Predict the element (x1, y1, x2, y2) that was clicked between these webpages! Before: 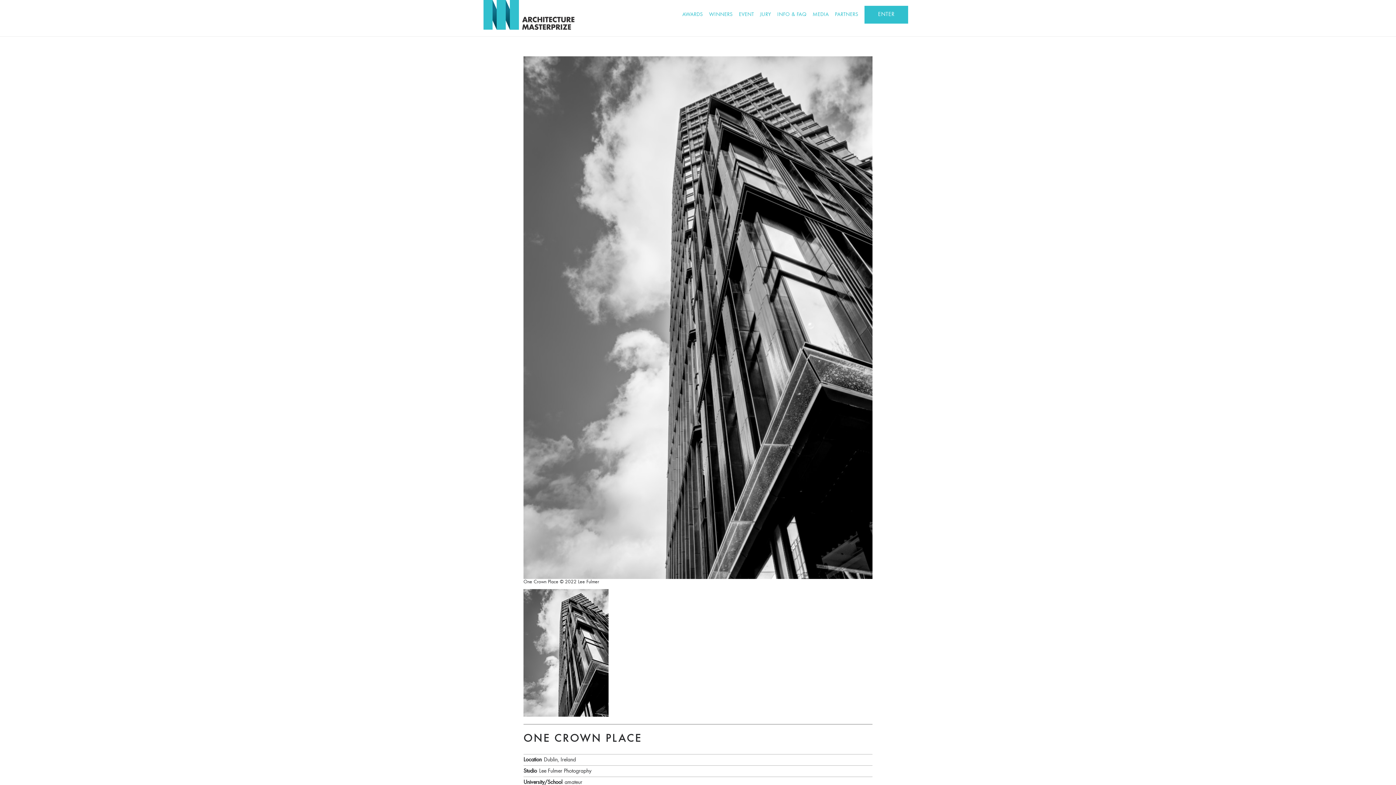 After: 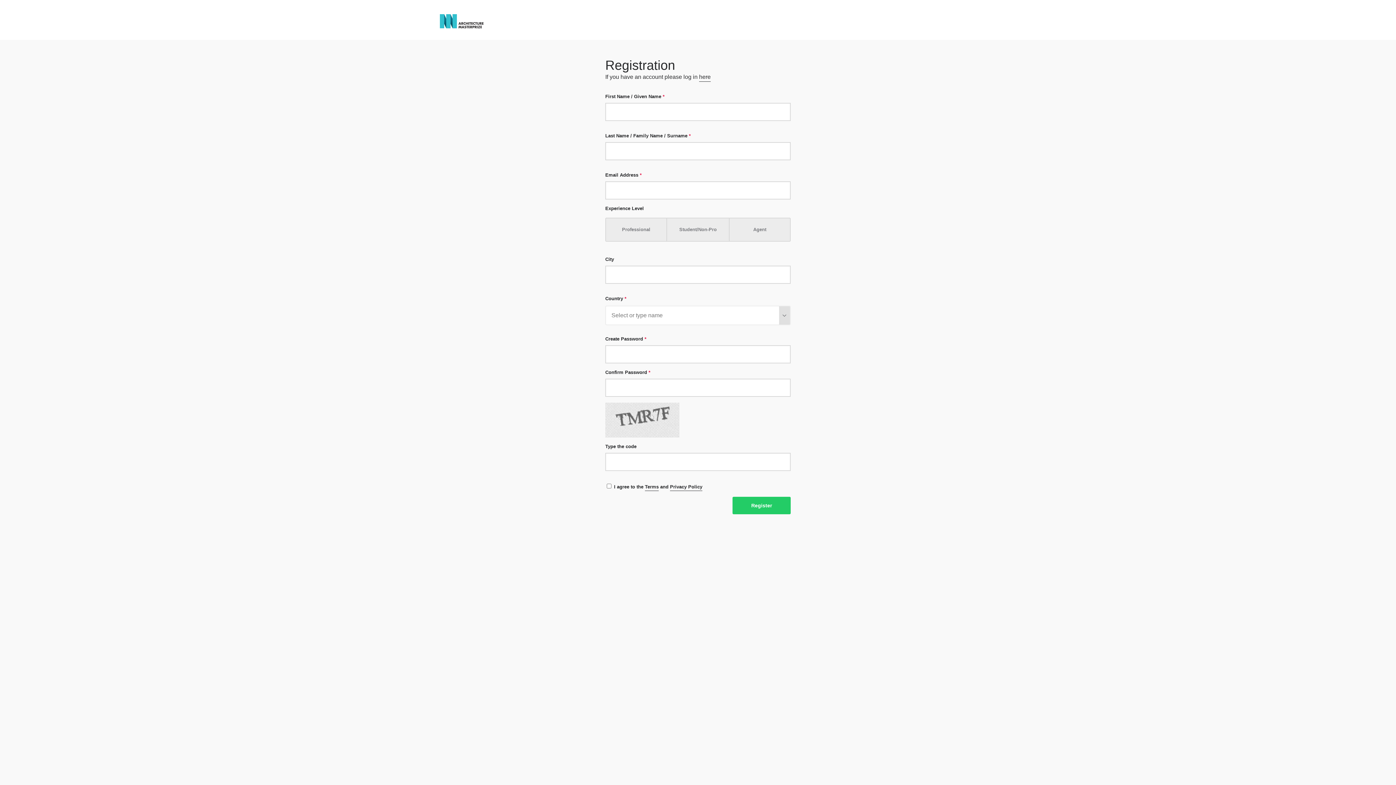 Action: label: ENTER bbox: (864, 5, 908, 23)